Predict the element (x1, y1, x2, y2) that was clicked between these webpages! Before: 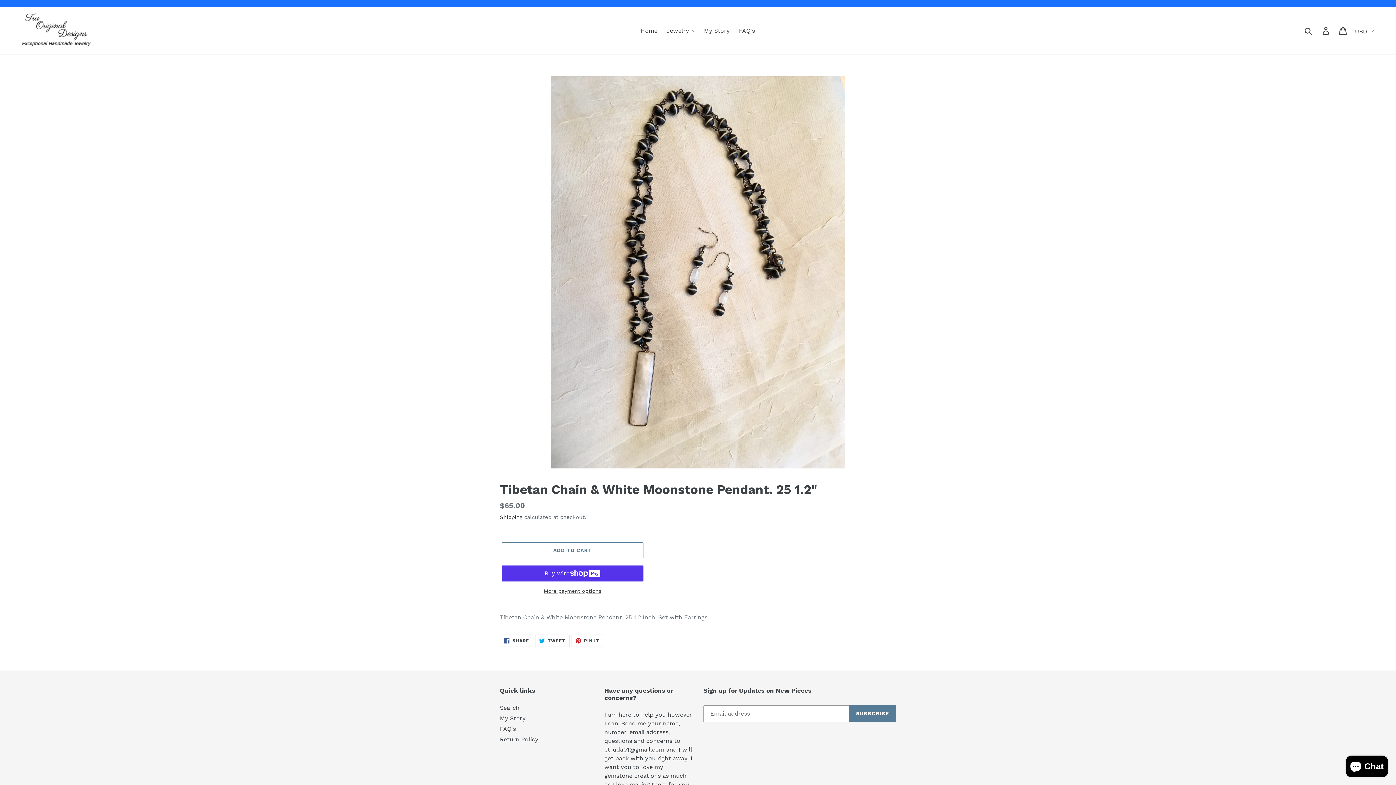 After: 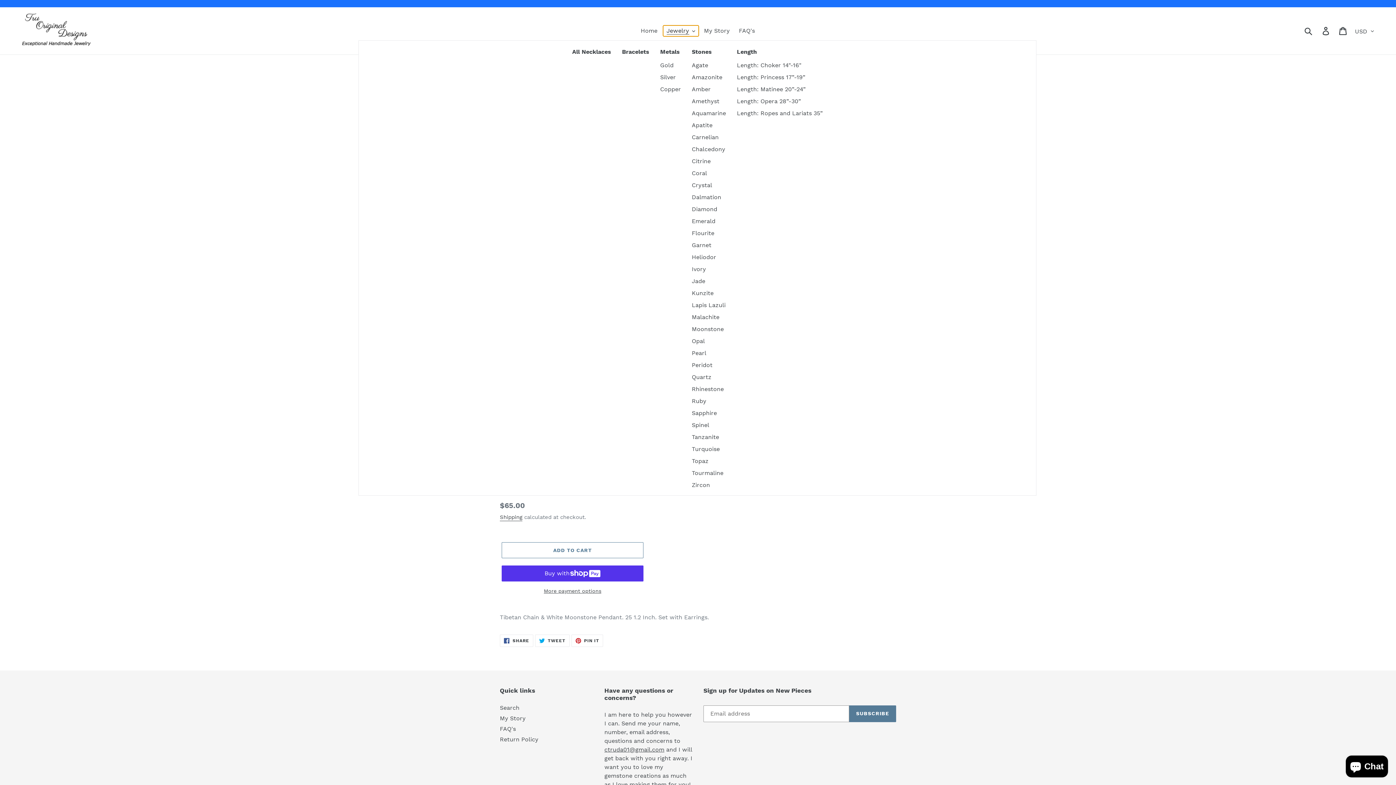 Action: bbox: (663, 25, 698, 36) label: Jewelry